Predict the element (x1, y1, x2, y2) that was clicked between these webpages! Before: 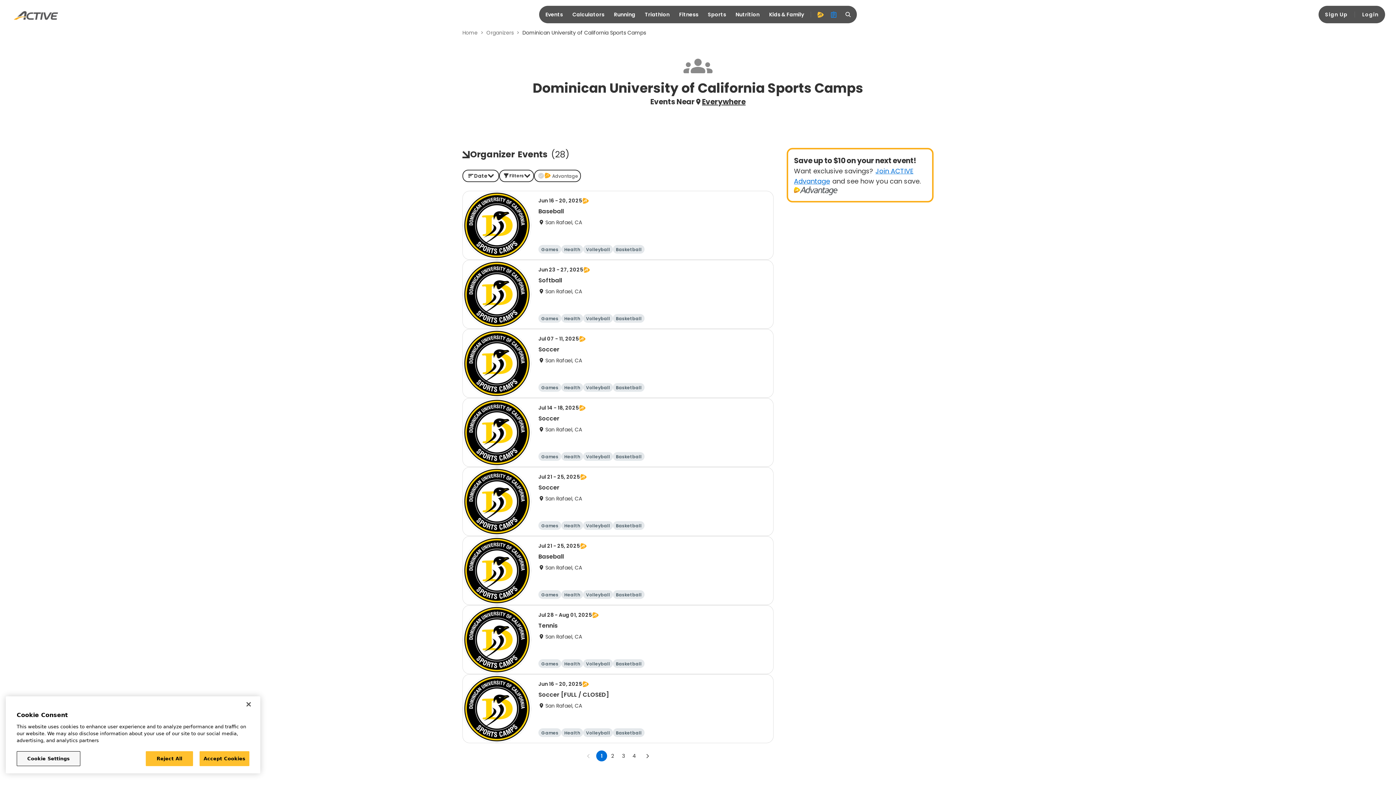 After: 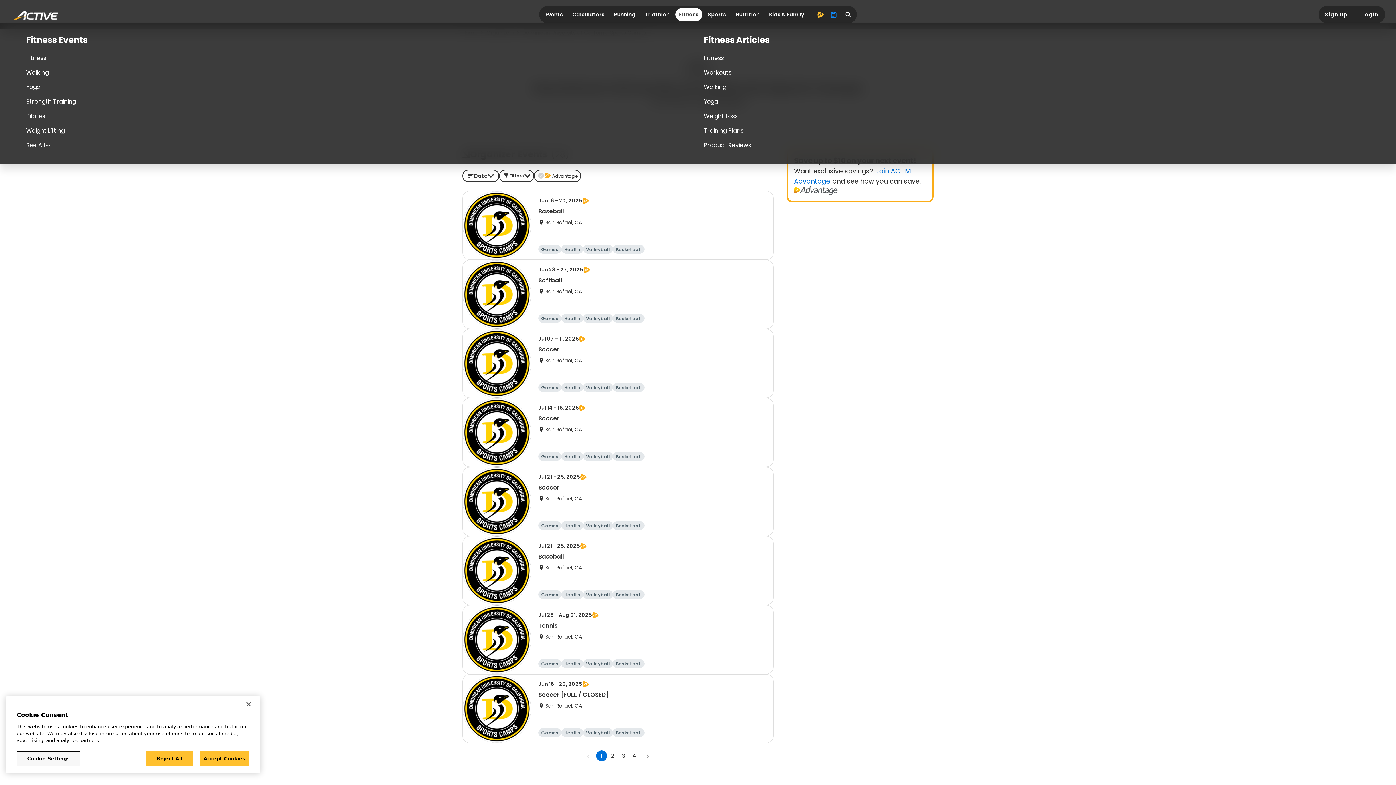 Action: bbox: (675, 8, 702, 21) label: Fitness